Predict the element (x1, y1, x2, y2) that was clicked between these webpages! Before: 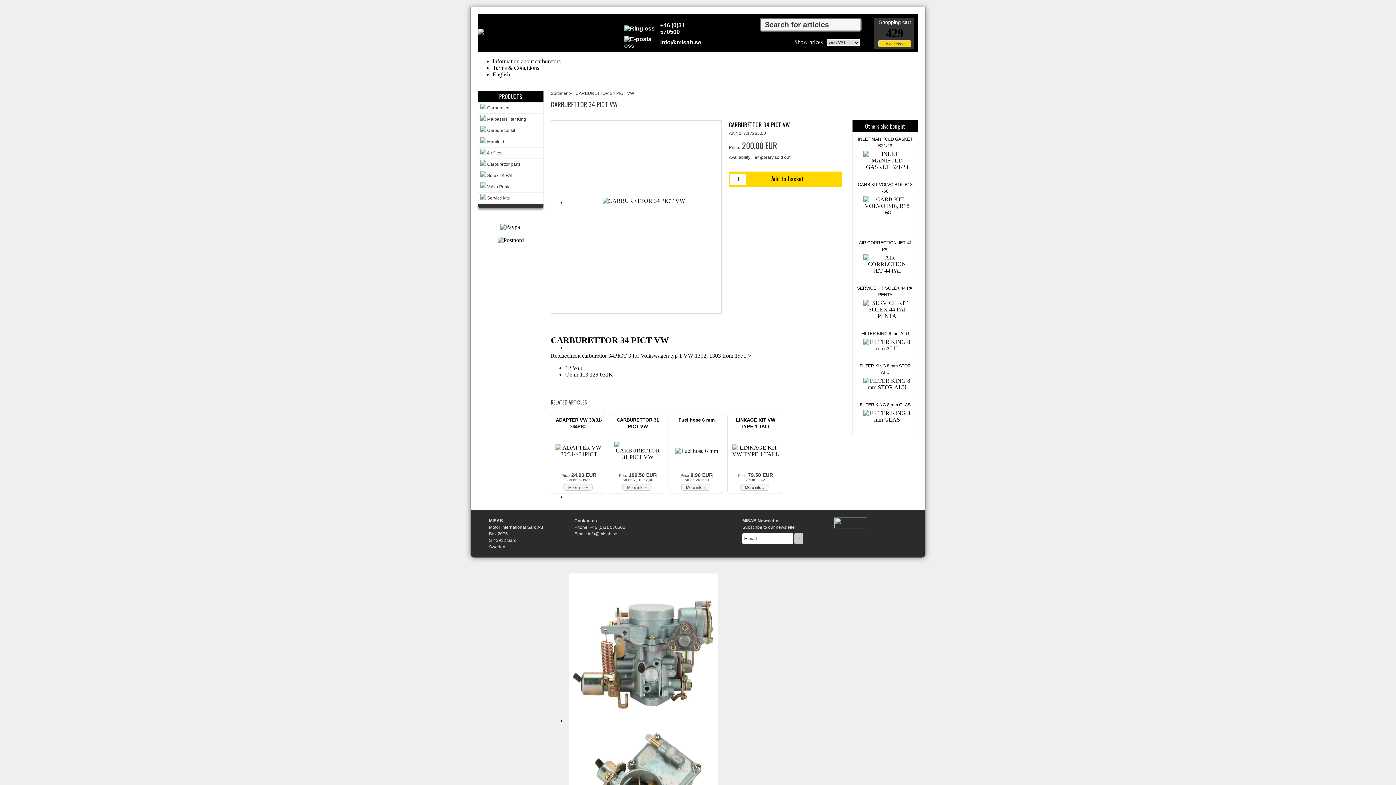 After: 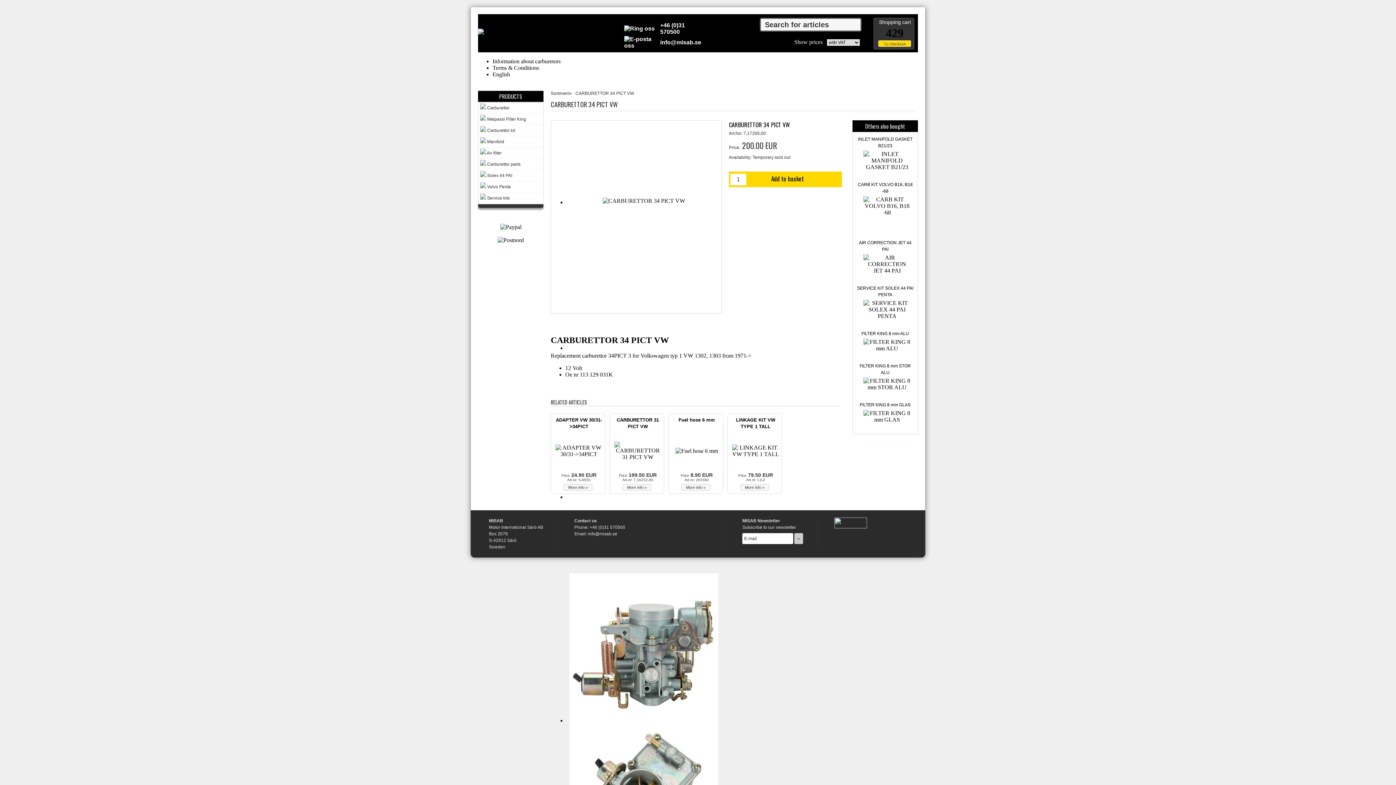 Action: label: info@misab.se bbox: (660, 39, 701, 45)